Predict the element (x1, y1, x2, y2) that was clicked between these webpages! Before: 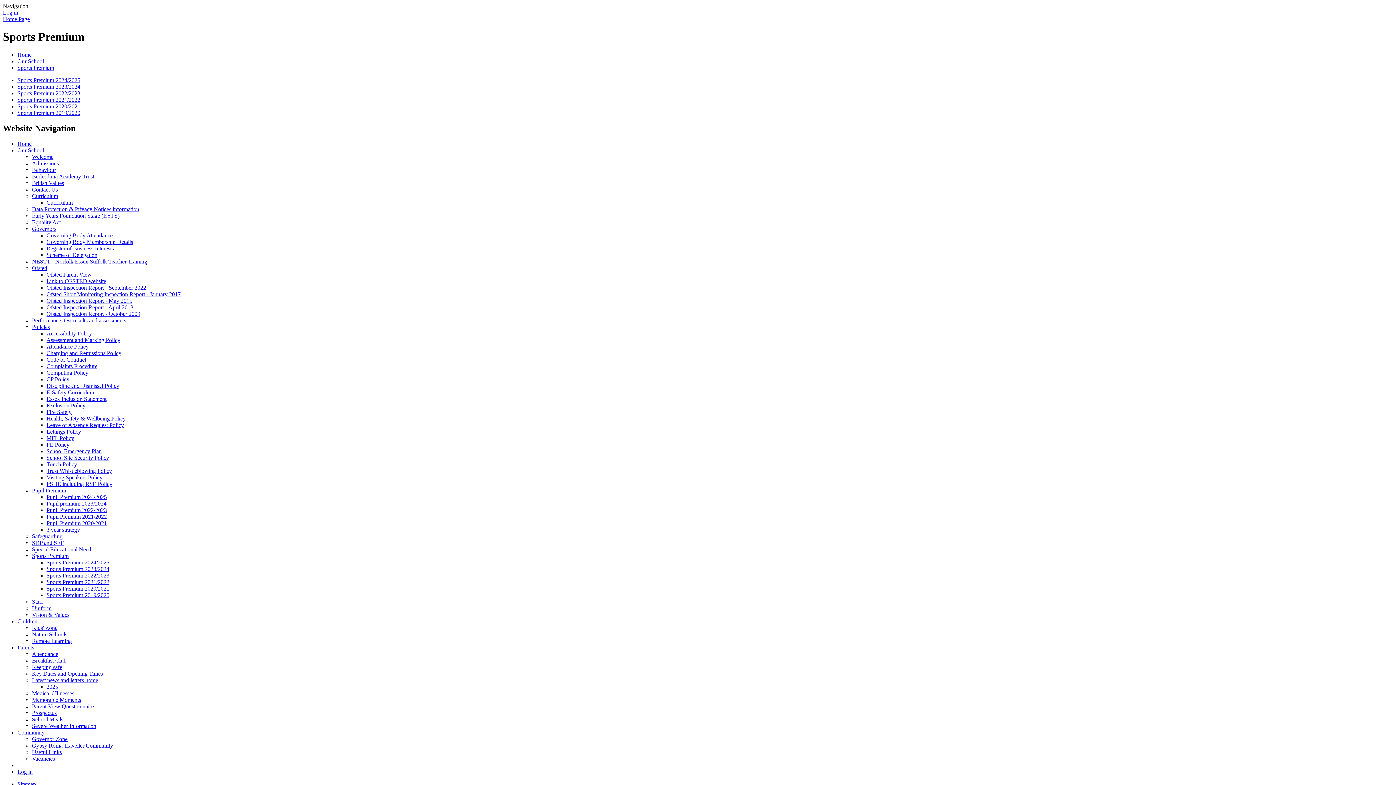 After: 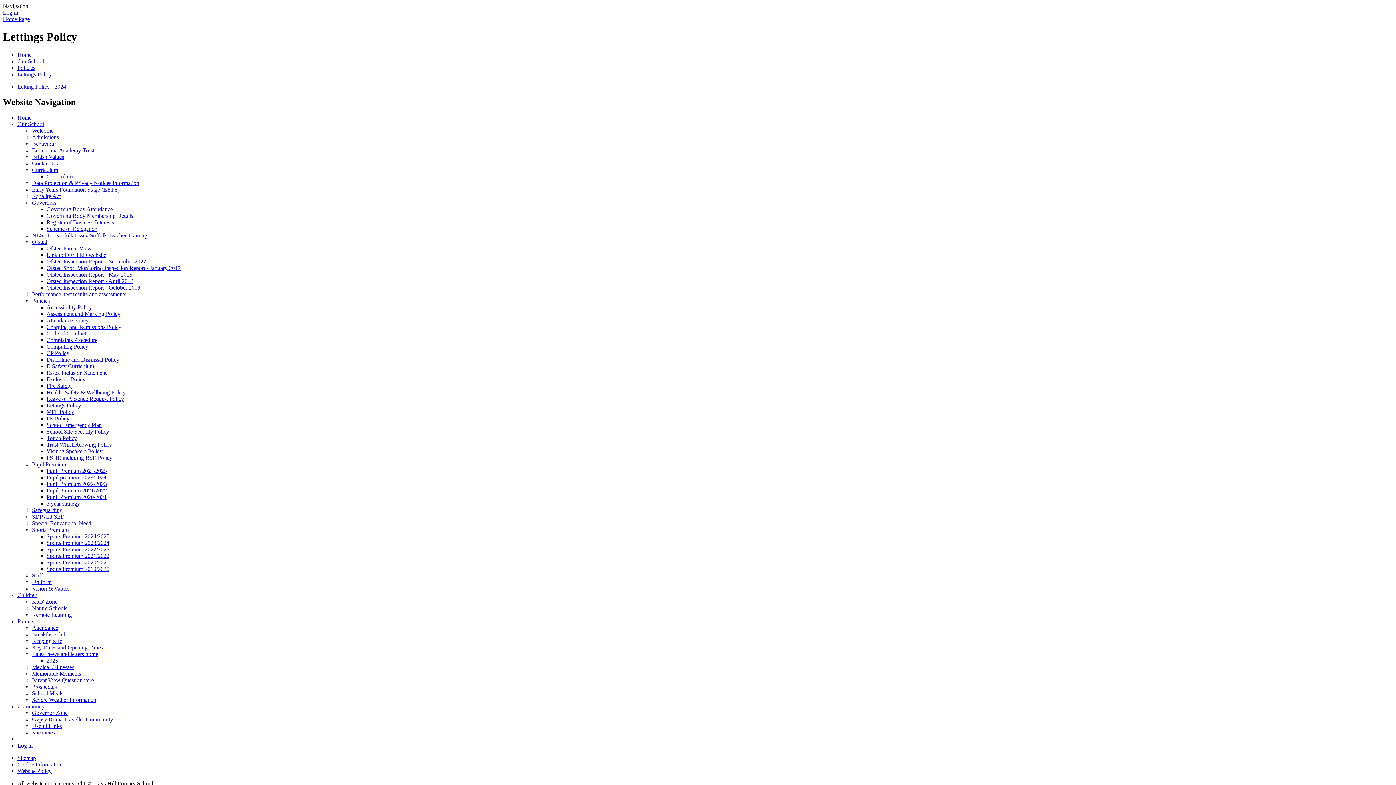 Action: bbox: (46, 428, 81, 434) label: Lettings Policy